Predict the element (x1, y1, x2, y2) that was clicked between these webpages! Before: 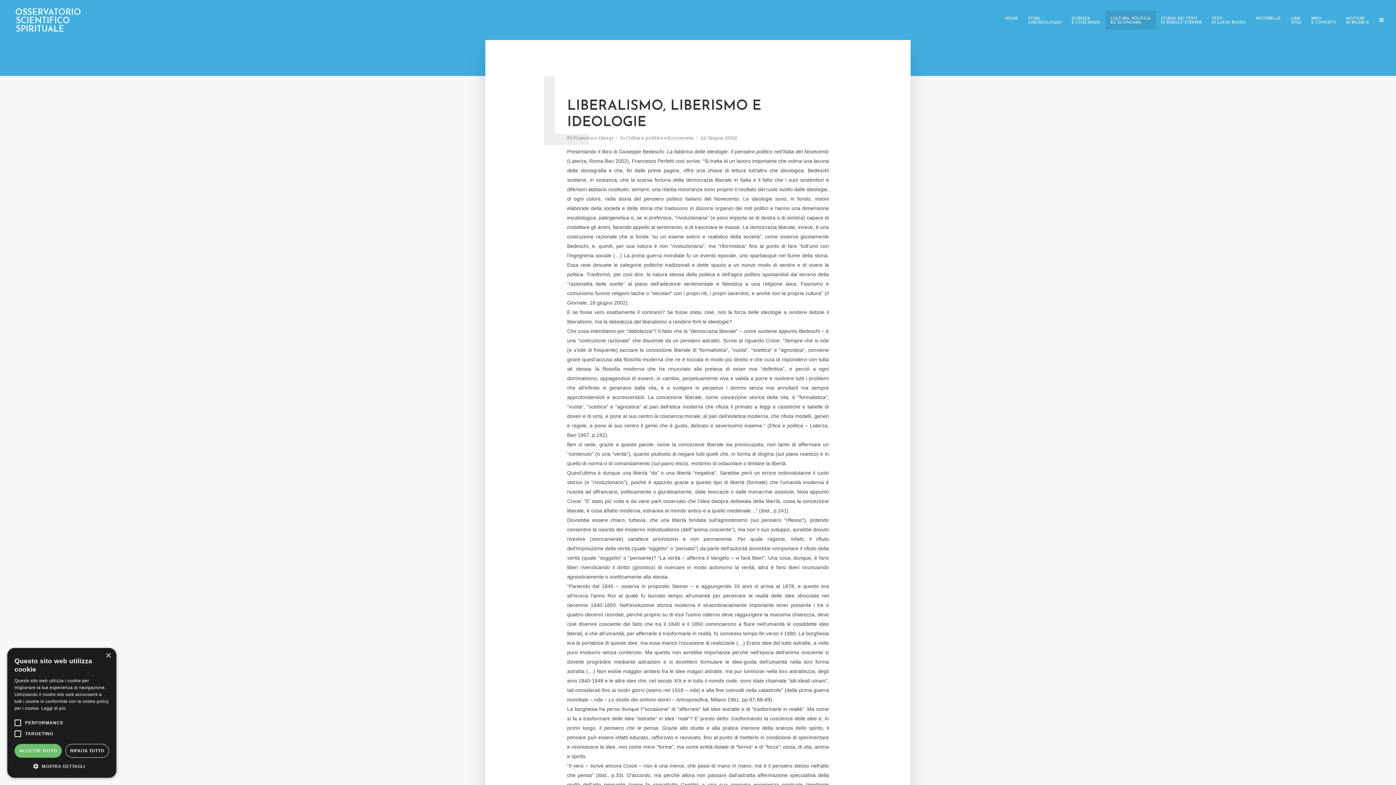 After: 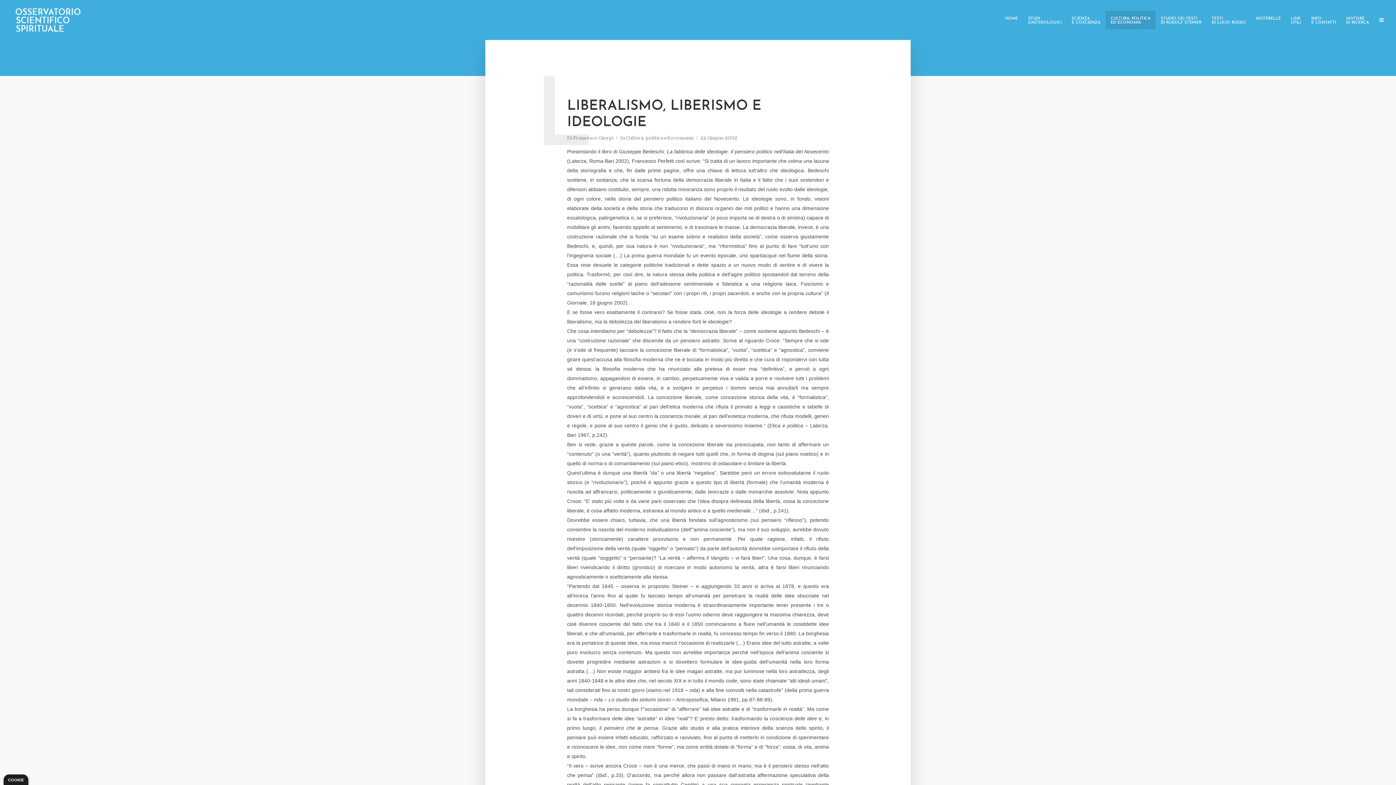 Action: bbox: (14, 744, 61, 758) label: ACCETTA TUTTO